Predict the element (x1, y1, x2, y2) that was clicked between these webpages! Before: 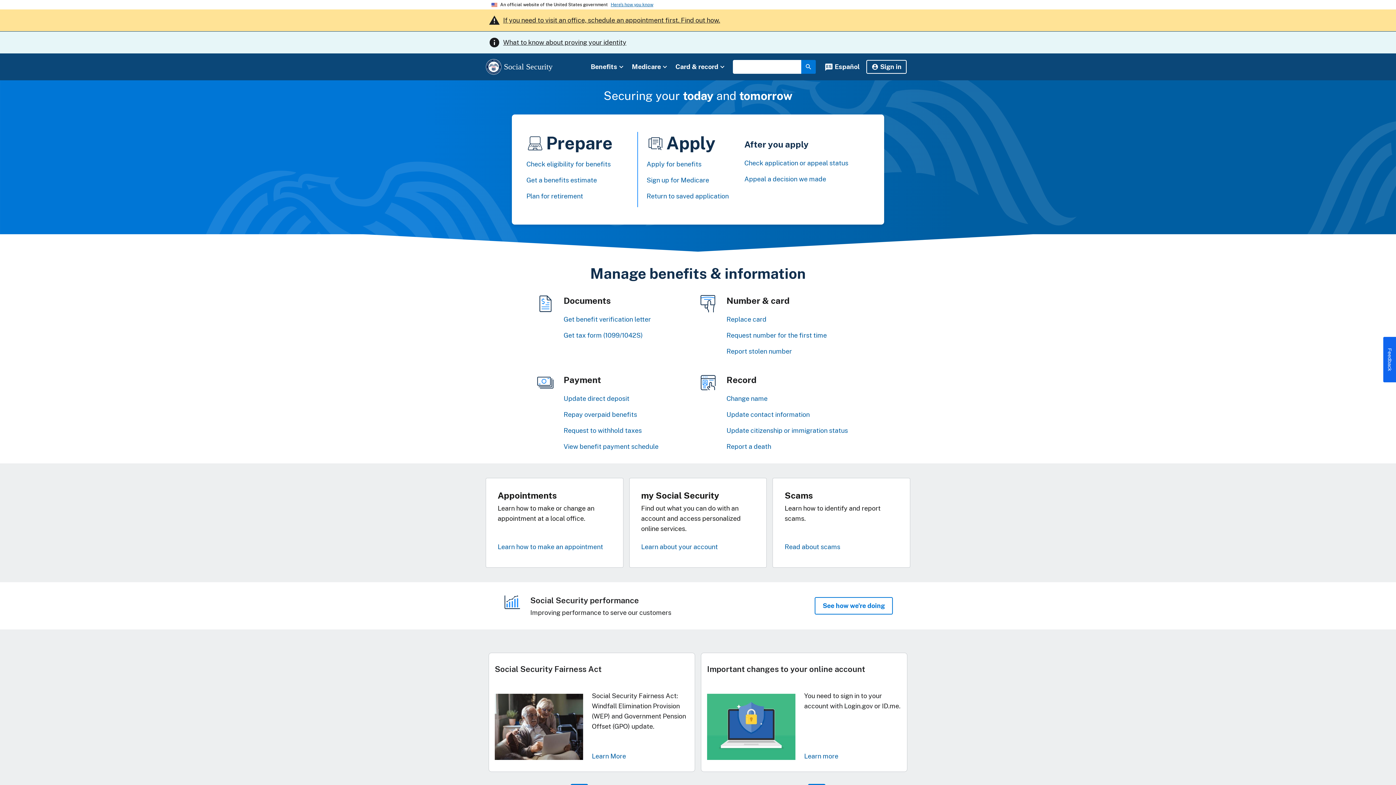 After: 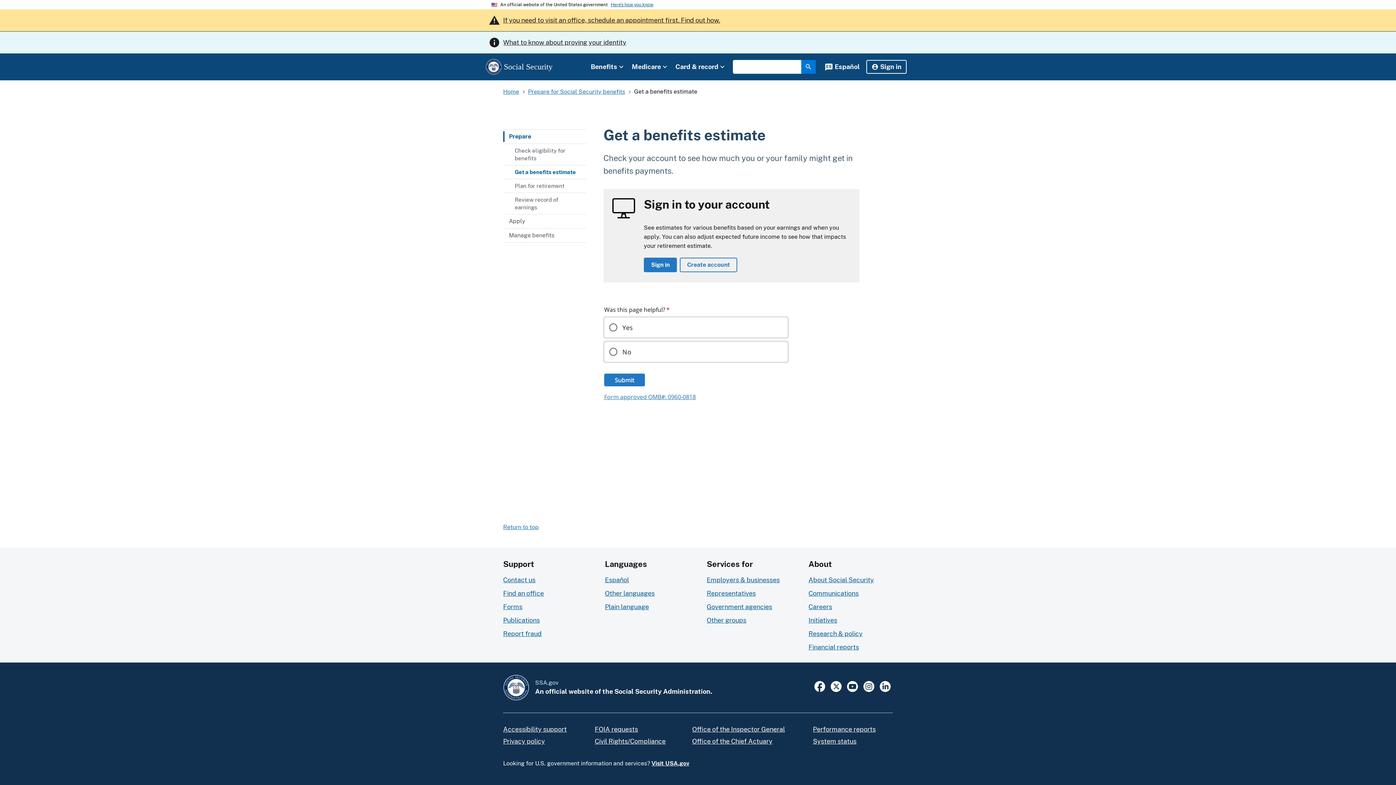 Action: label: Get a benefits estimate bbox: (526, 176, 597, 184)